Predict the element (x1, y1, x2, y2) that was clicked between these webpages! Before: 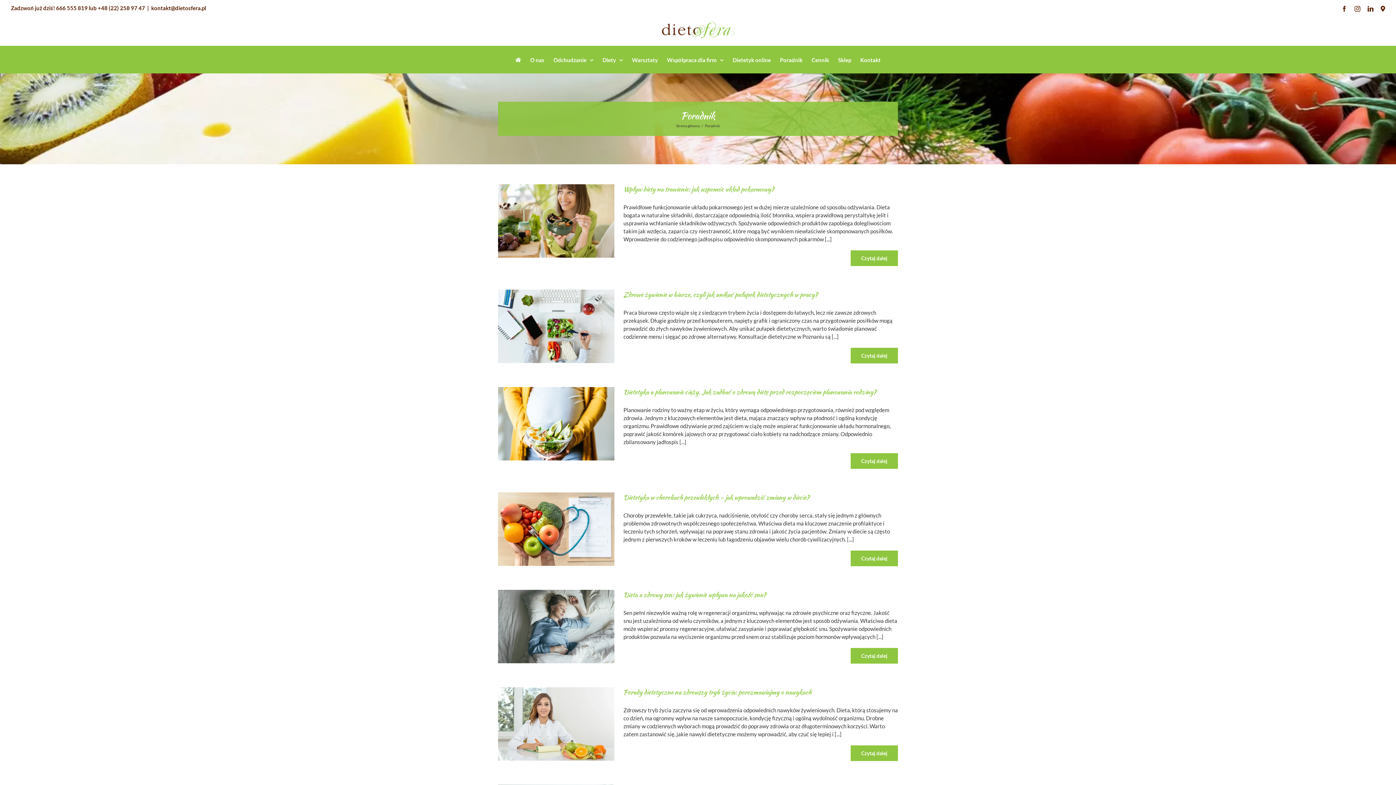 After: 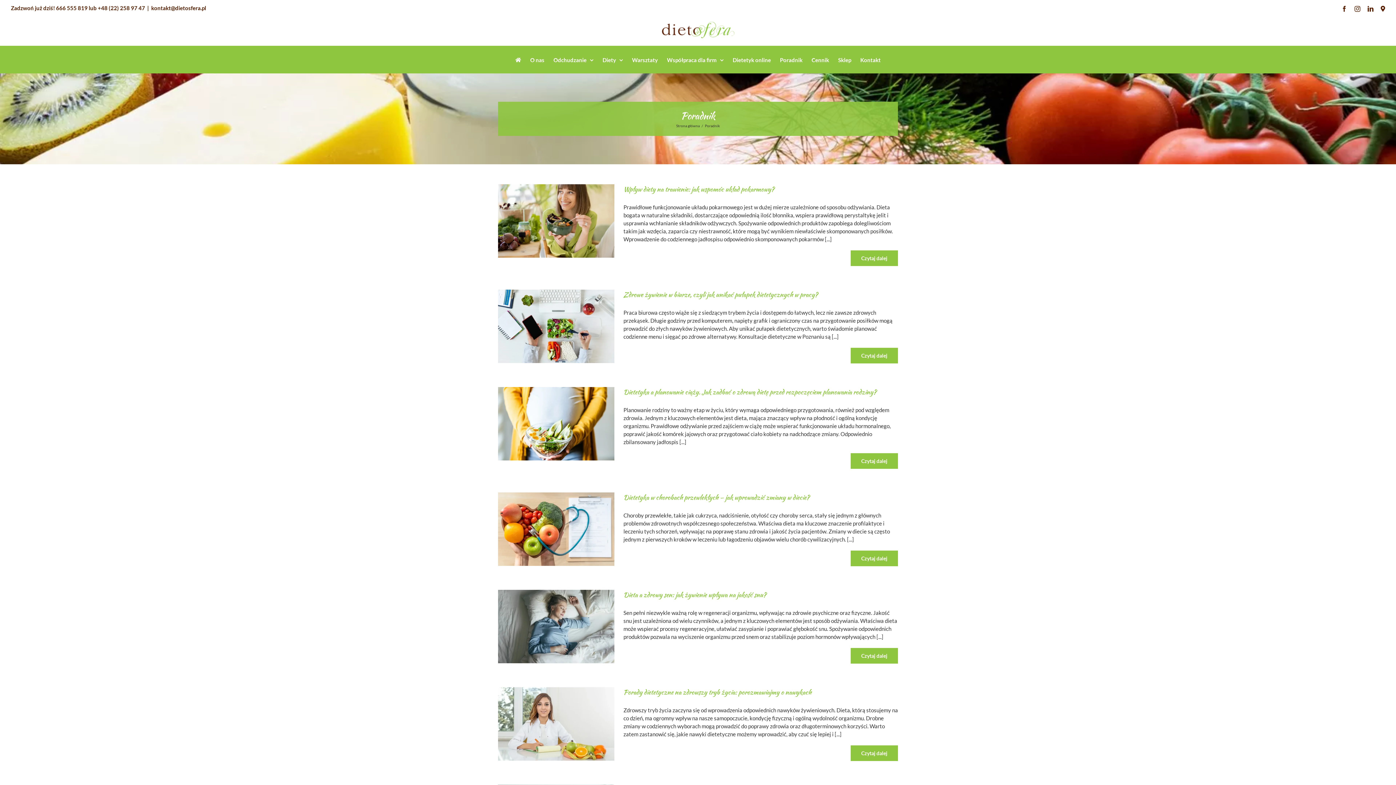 Action: label: kontakt@dietosfera.pl bbox: (151, 4, 206, 11)